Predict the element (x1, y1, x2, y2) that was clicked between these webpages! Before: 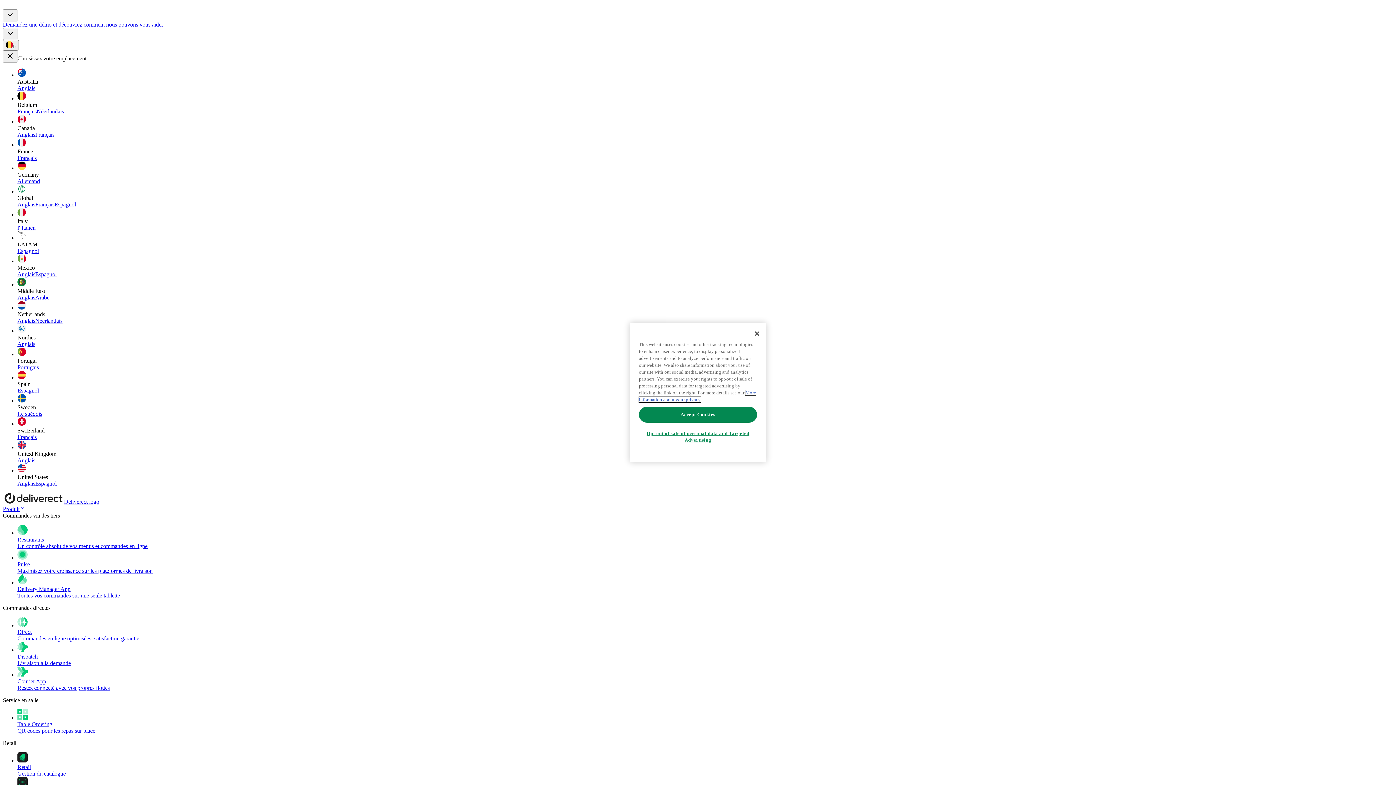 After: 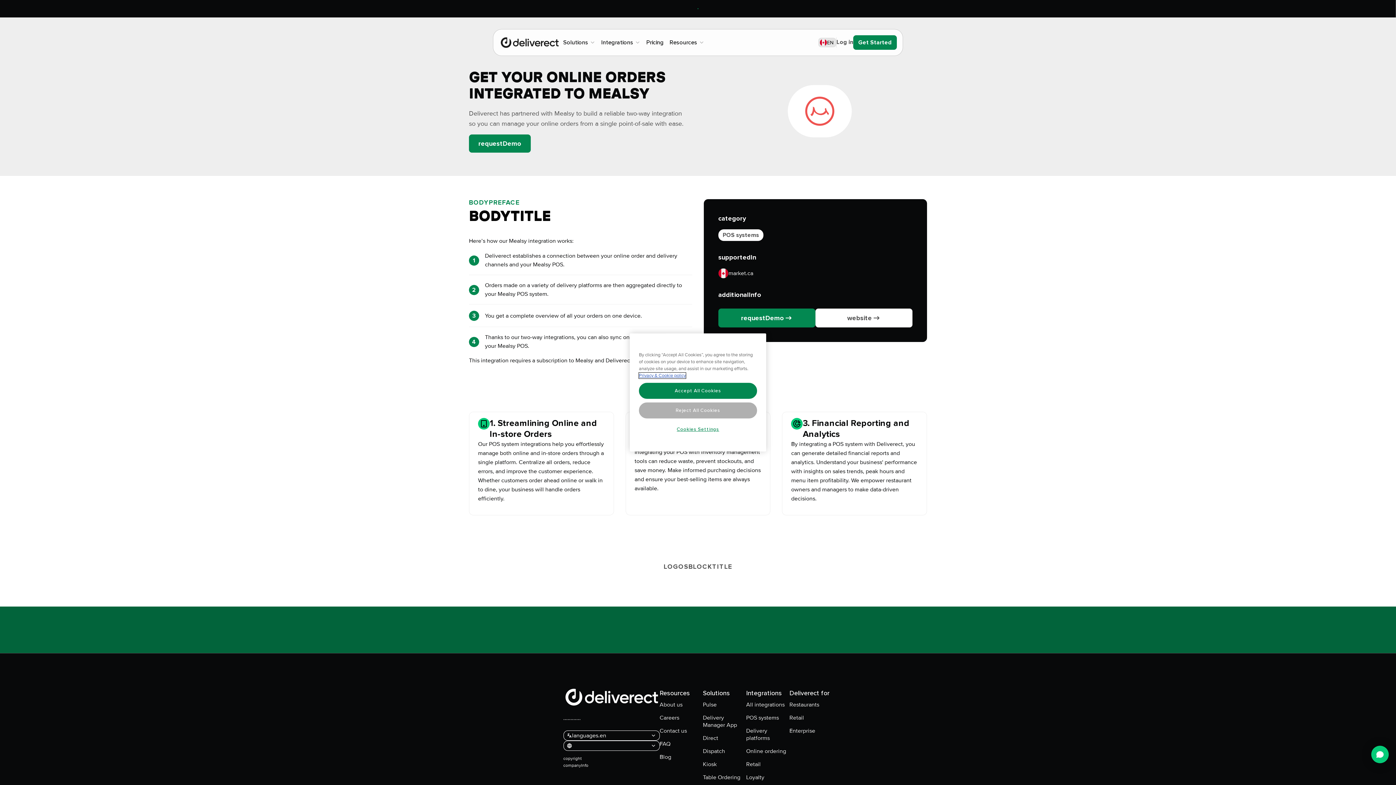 Action: label: Anglais bbox: (17, 131, 35, 137)